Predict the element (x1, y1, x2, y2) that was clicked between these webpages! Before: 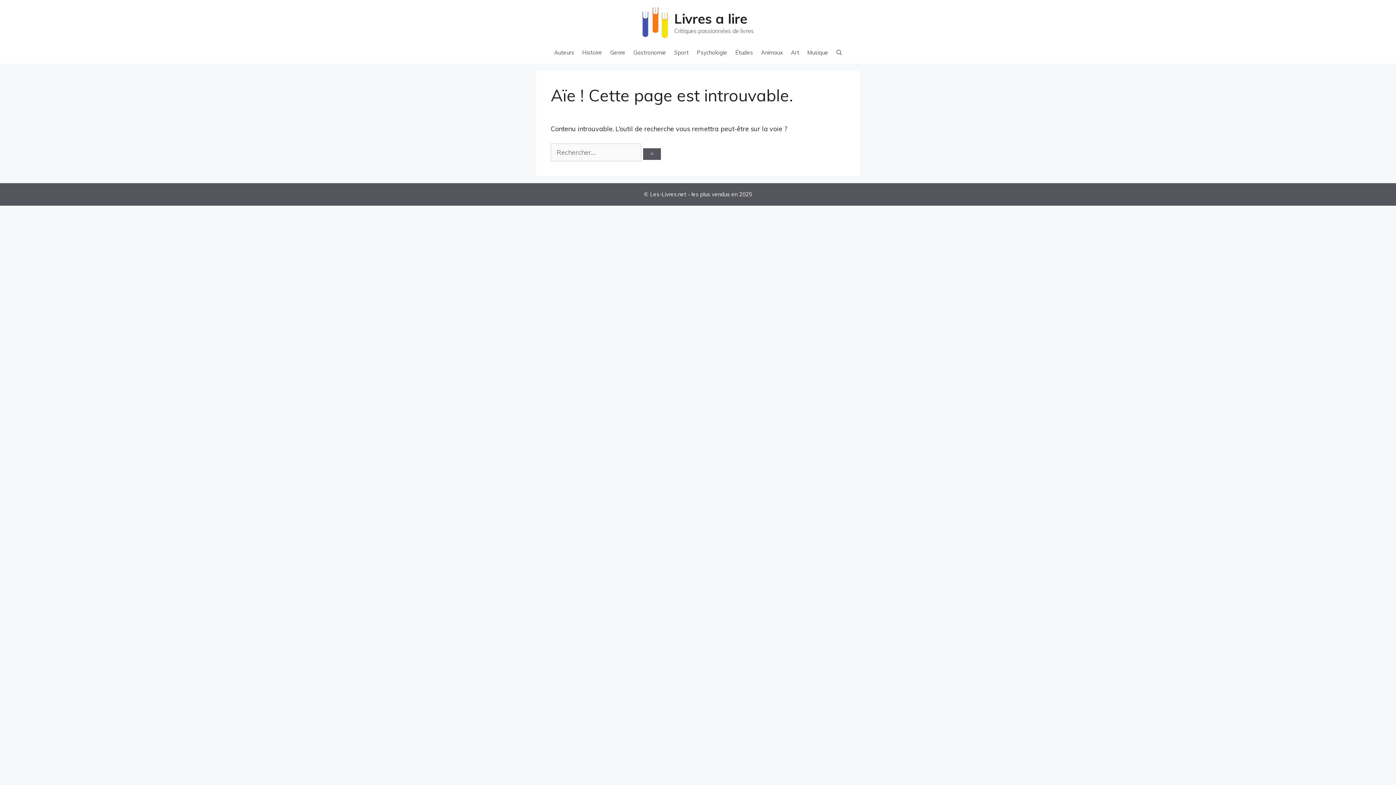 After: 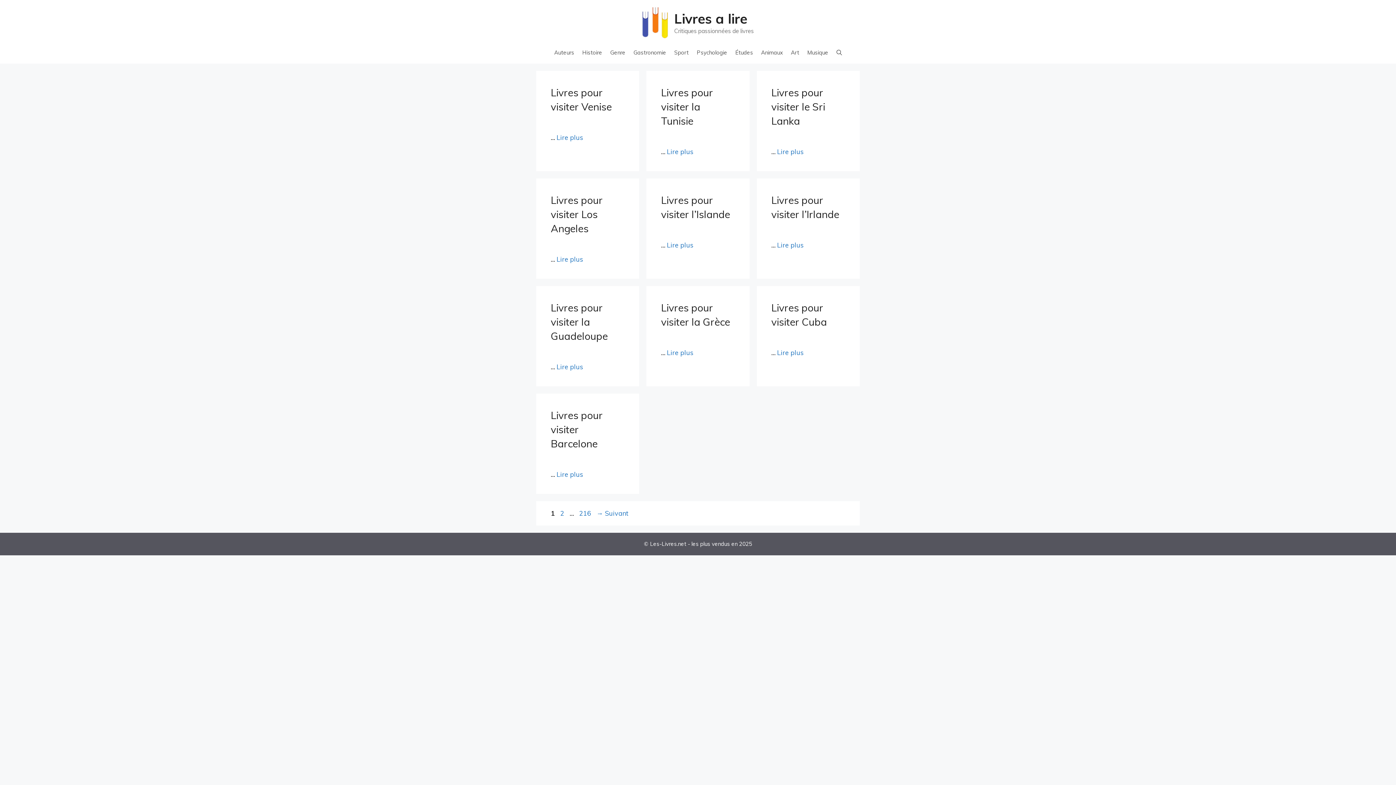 Action: bbox: (642, 17, 667, 26)